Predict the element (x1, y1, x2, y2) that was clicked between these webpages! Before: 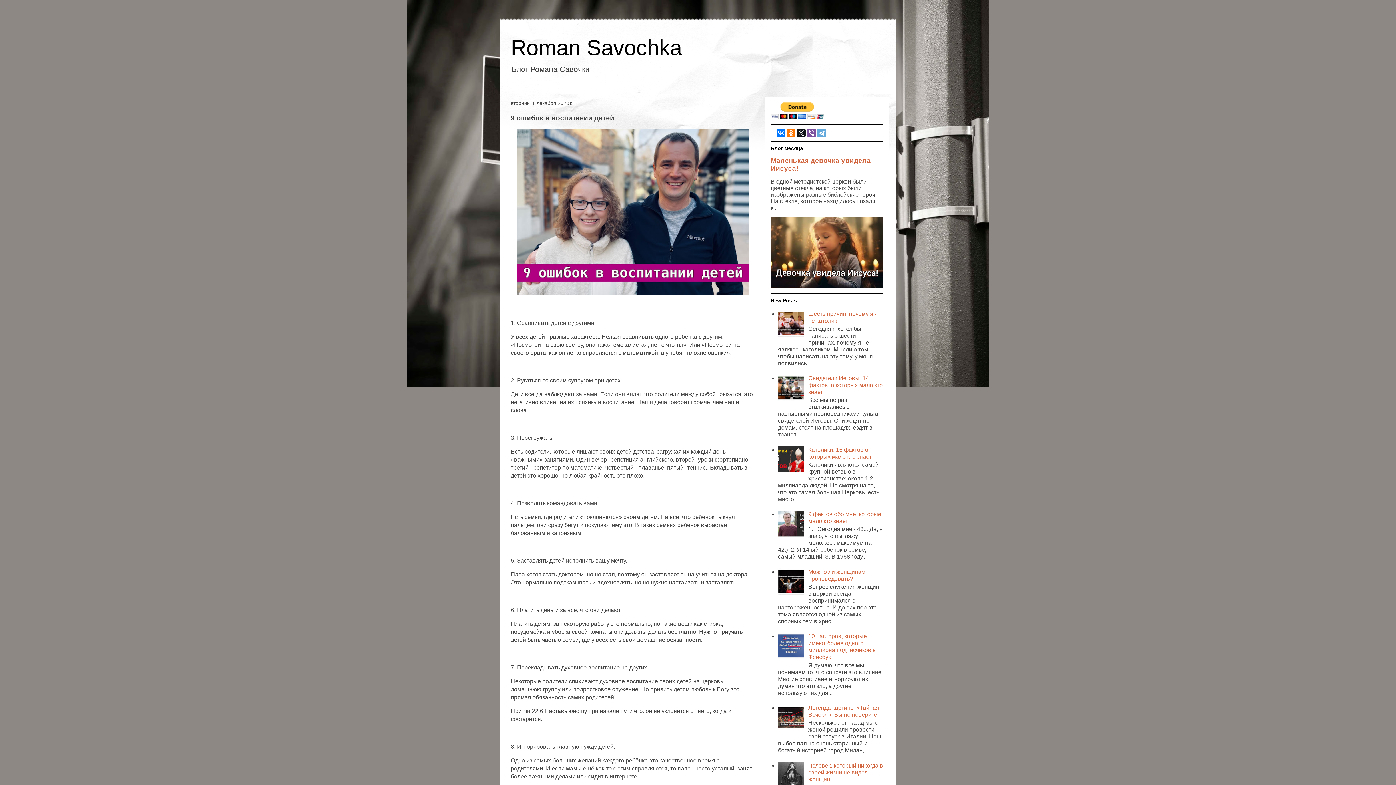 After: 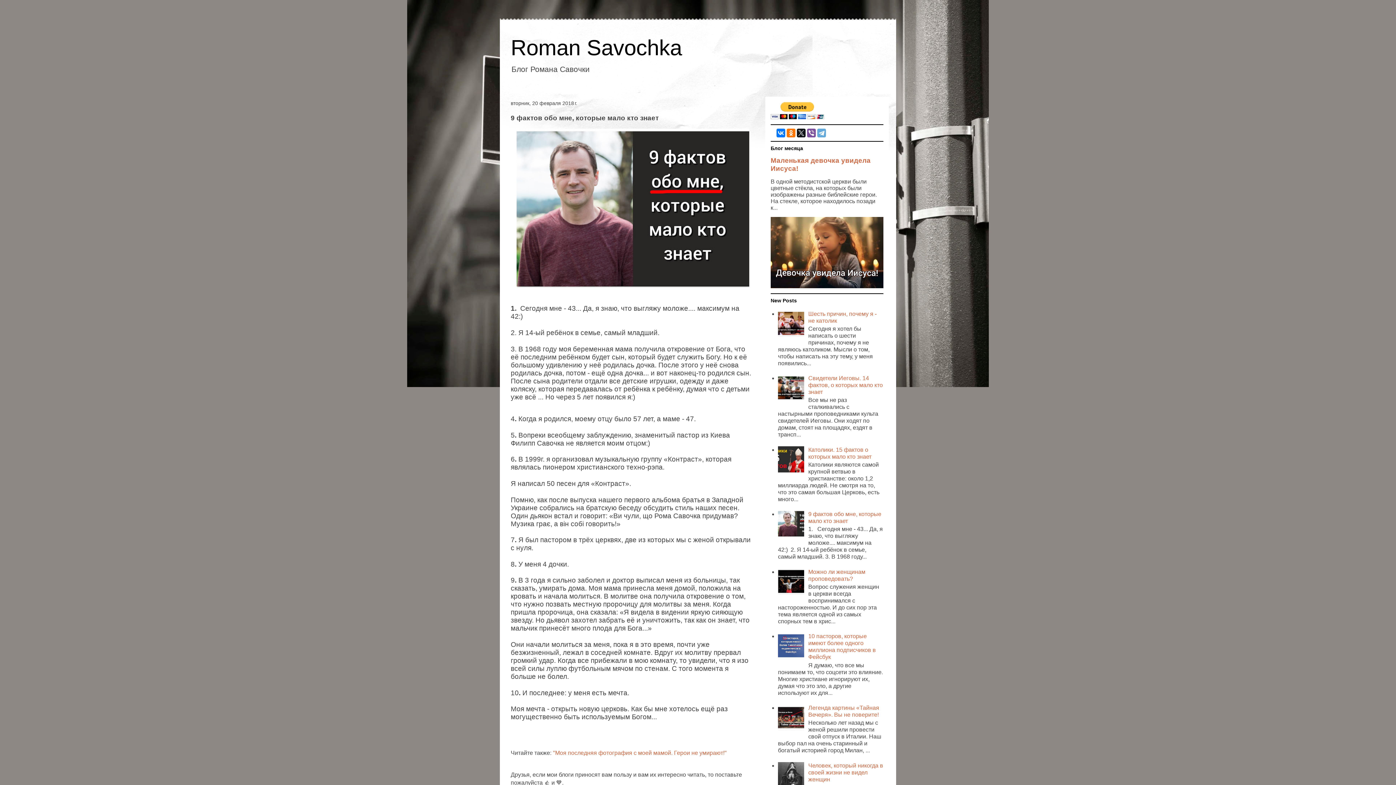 Action: bbox: (808, 511, 881, 524) label: 9 фактов обо мне, которые мало кто знает